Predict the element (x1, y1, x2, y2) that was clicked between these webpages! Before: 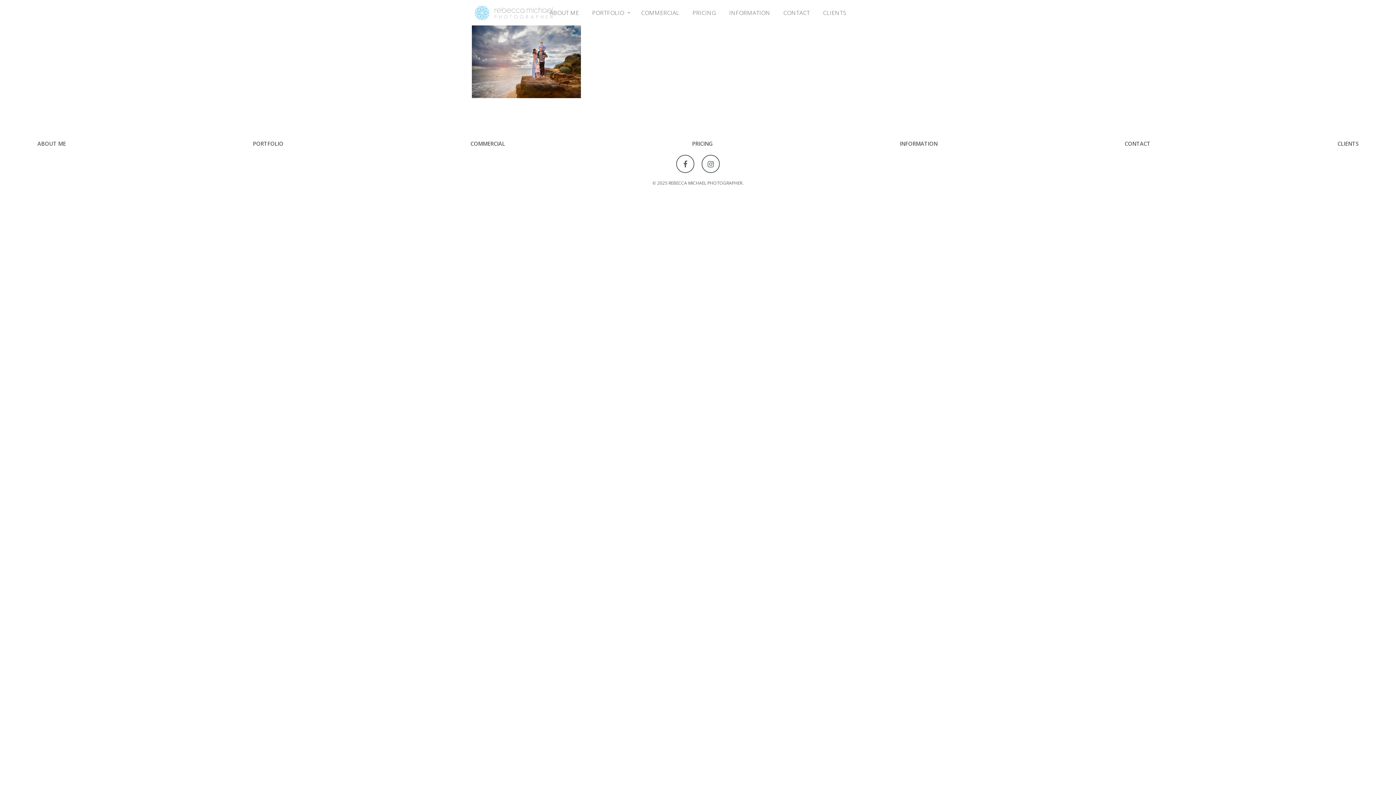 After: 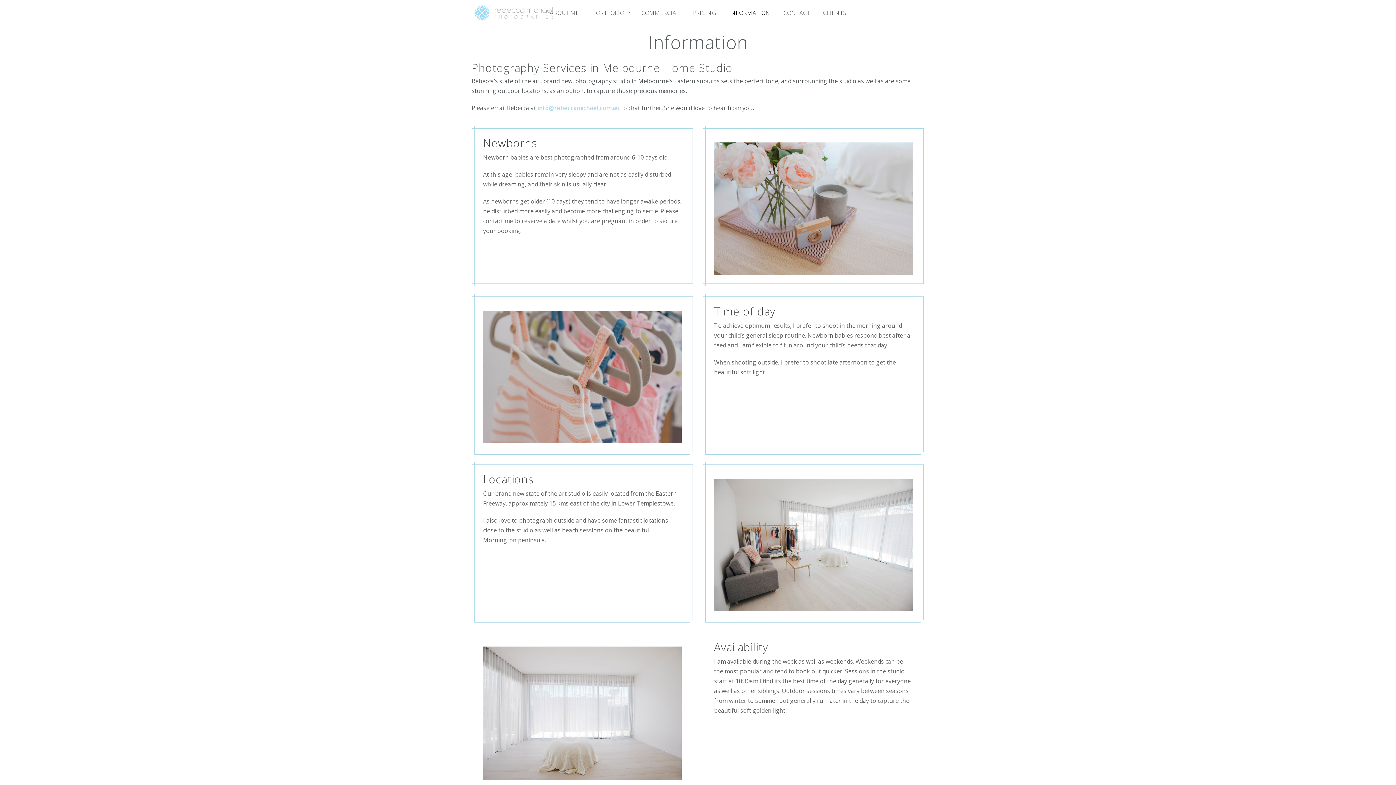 Action: bbox: (724, 3, 776, 25) label: INFORMATION